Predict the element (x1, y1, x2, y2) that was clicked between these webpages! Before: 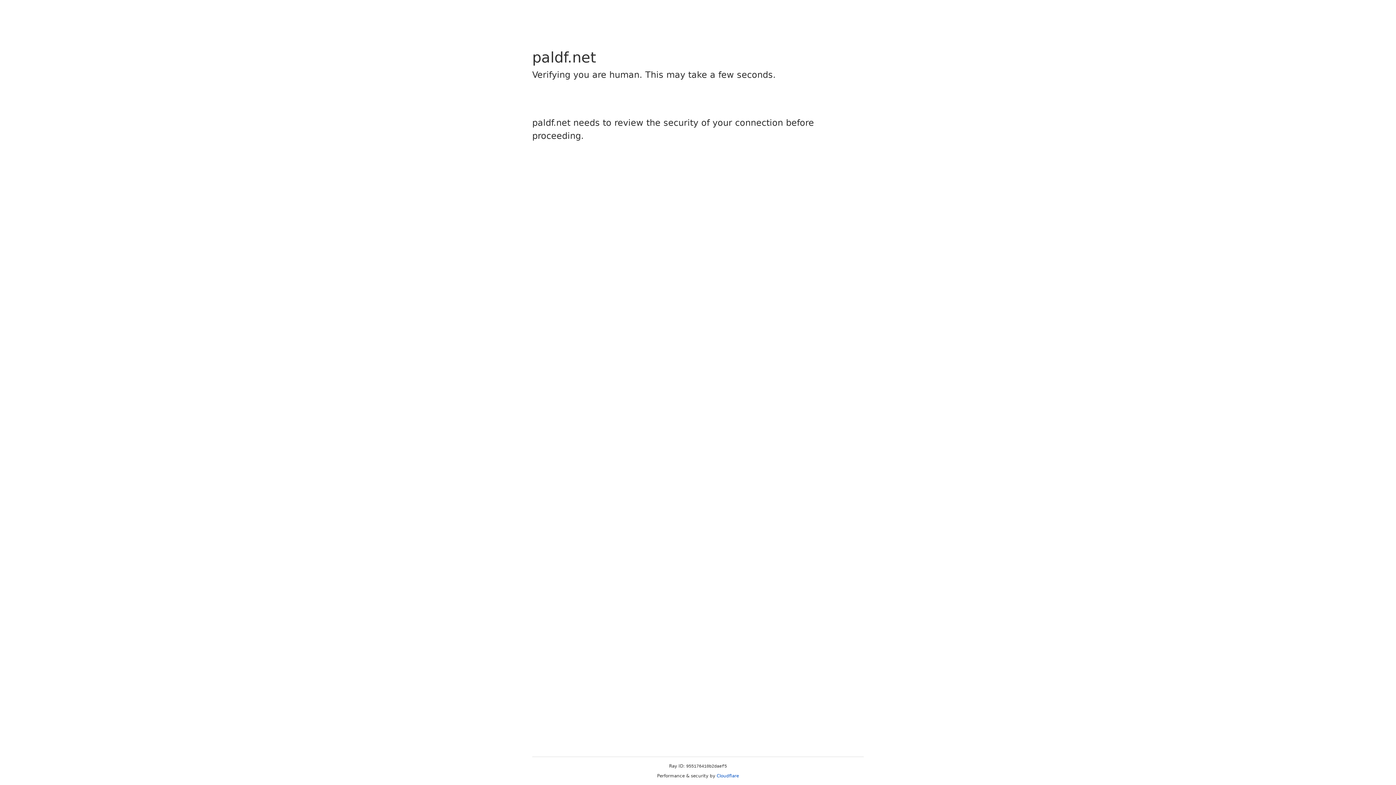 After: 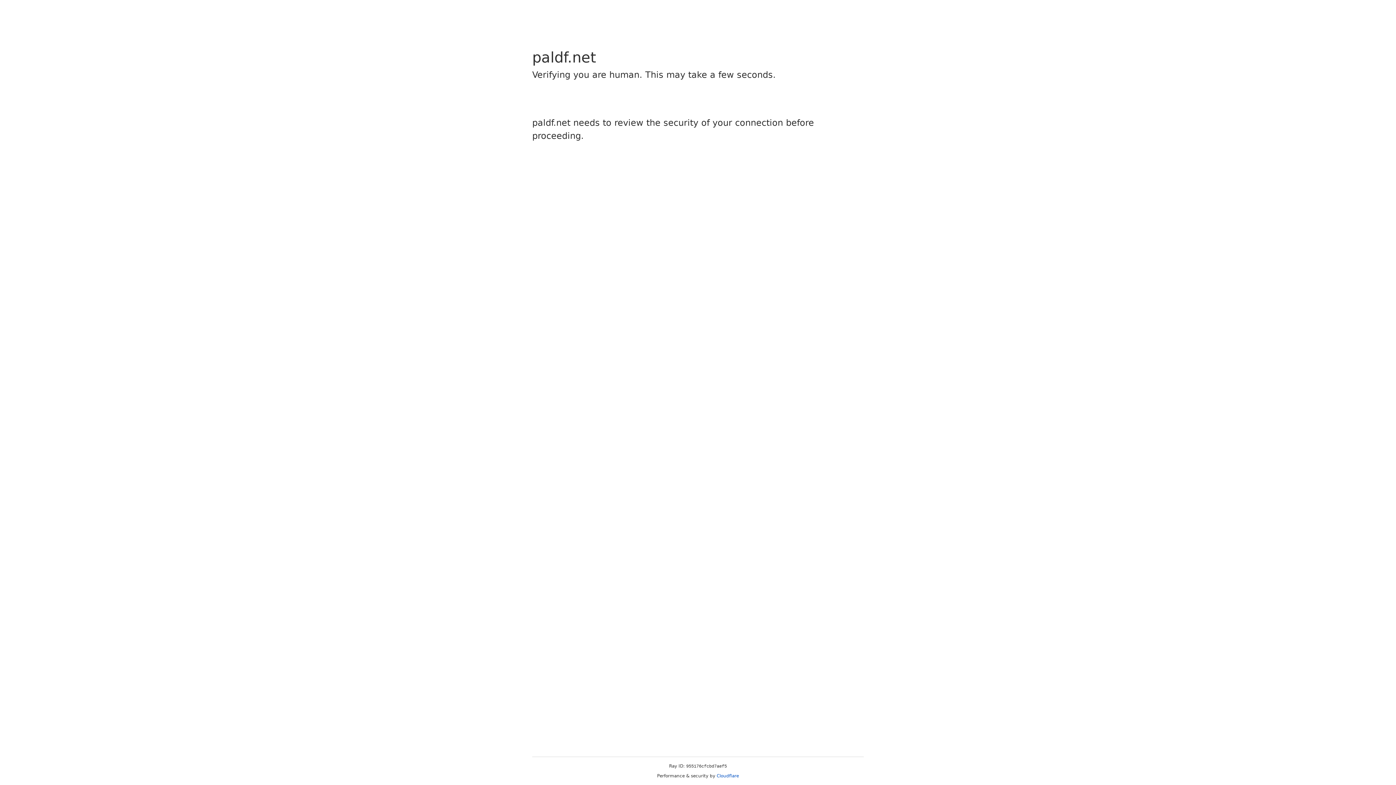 Action: label: Cloudflare bbox: (716, 773, 739, 778)